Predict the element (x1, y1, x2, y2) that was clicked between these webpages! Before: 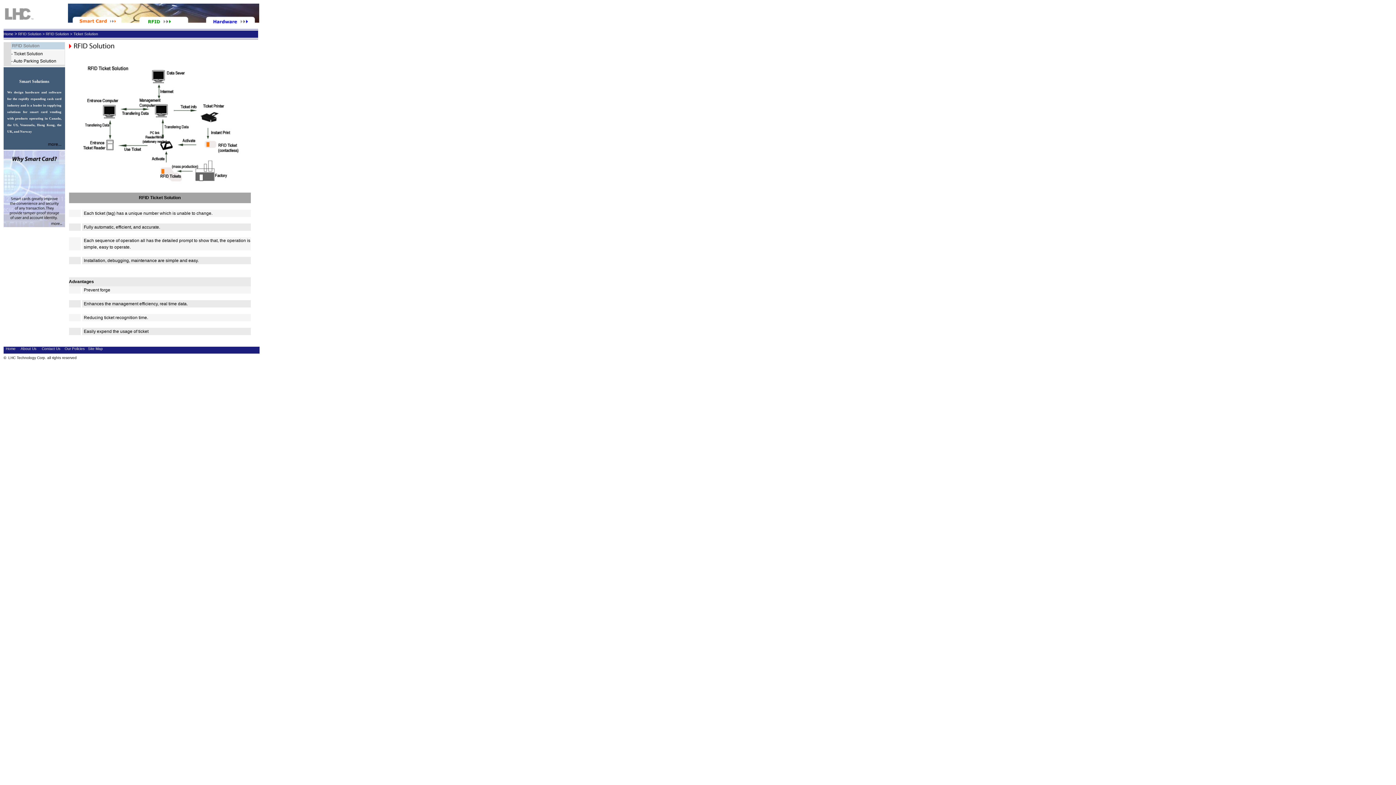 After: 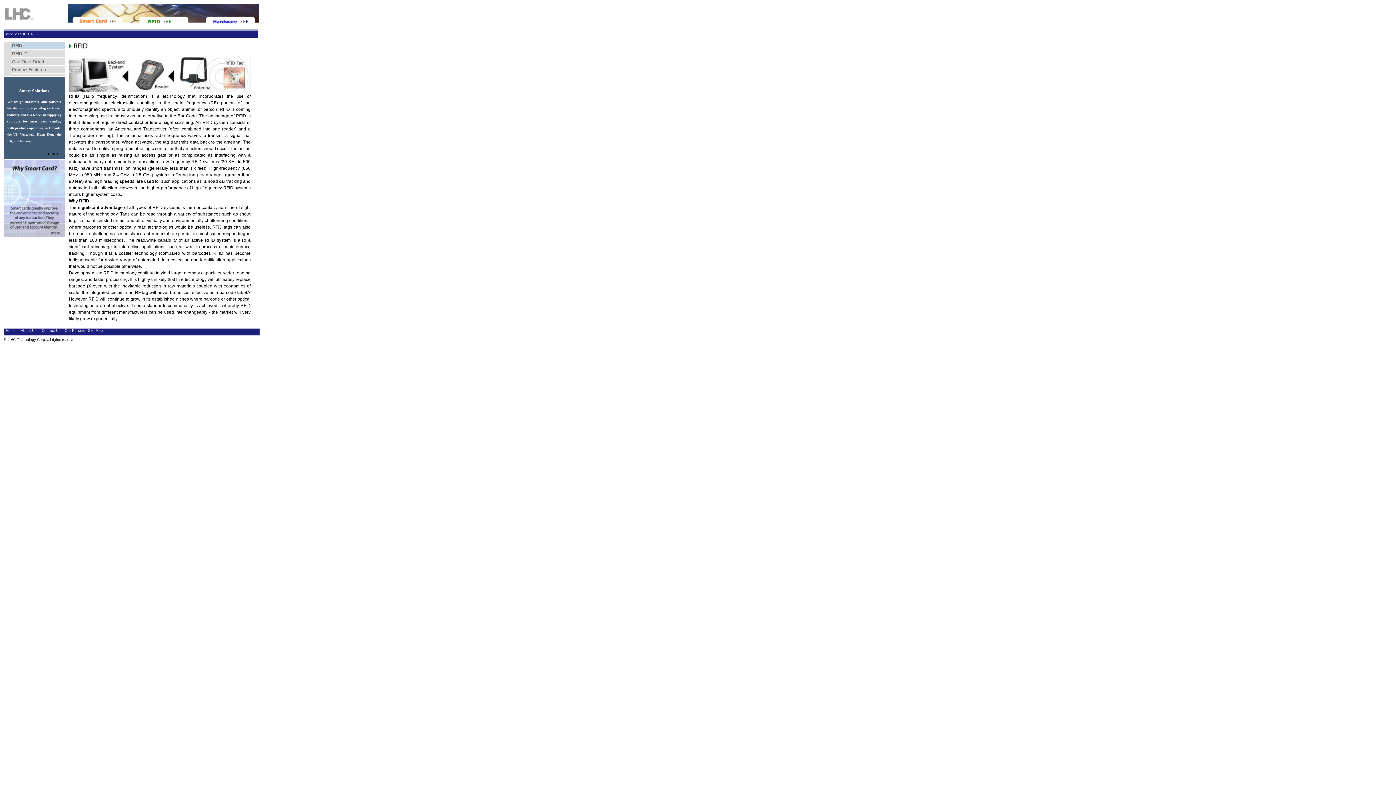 Action: bbox: (127, 20, 197, 26)